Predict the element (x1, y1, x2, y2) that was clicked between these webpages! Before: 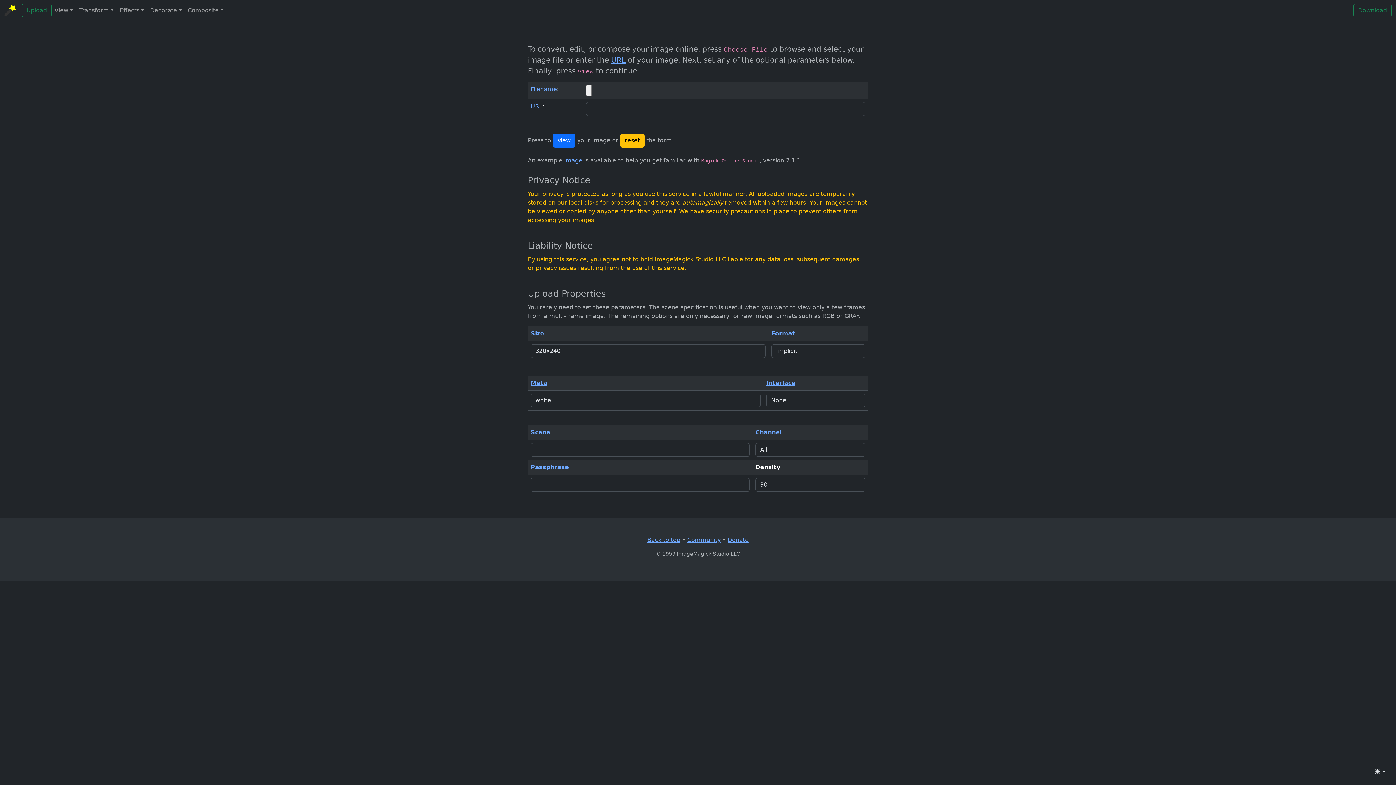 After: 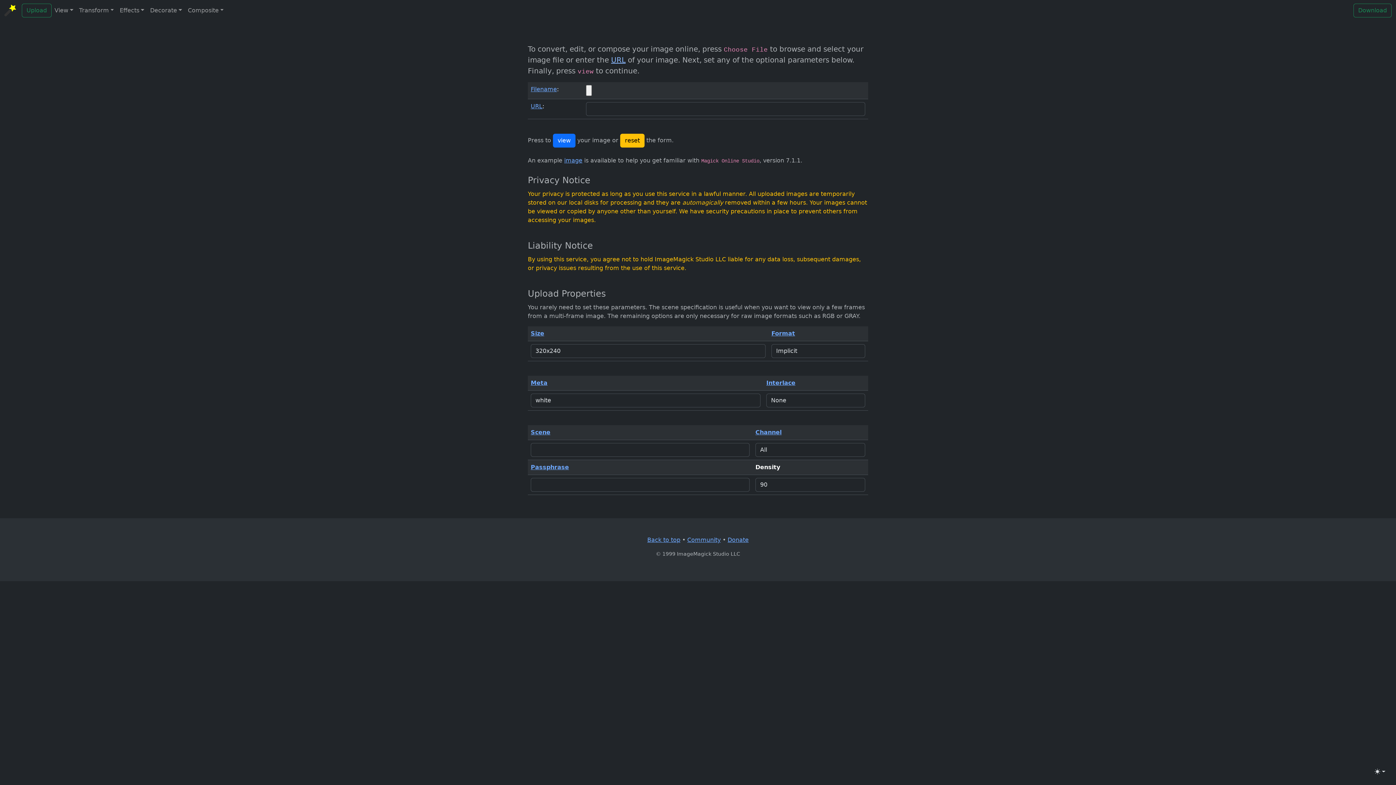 Action: label: URL bbox: (611, 55, 625, 64)